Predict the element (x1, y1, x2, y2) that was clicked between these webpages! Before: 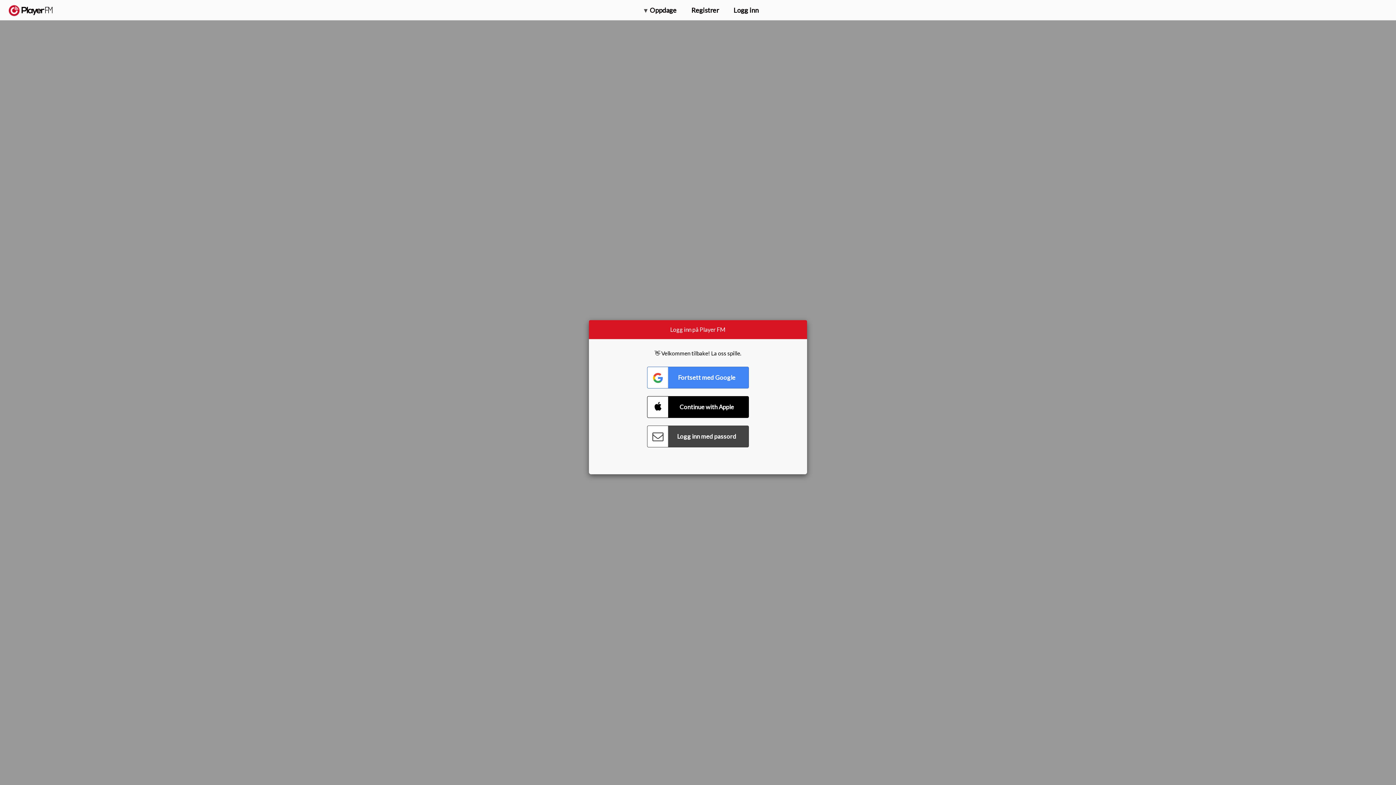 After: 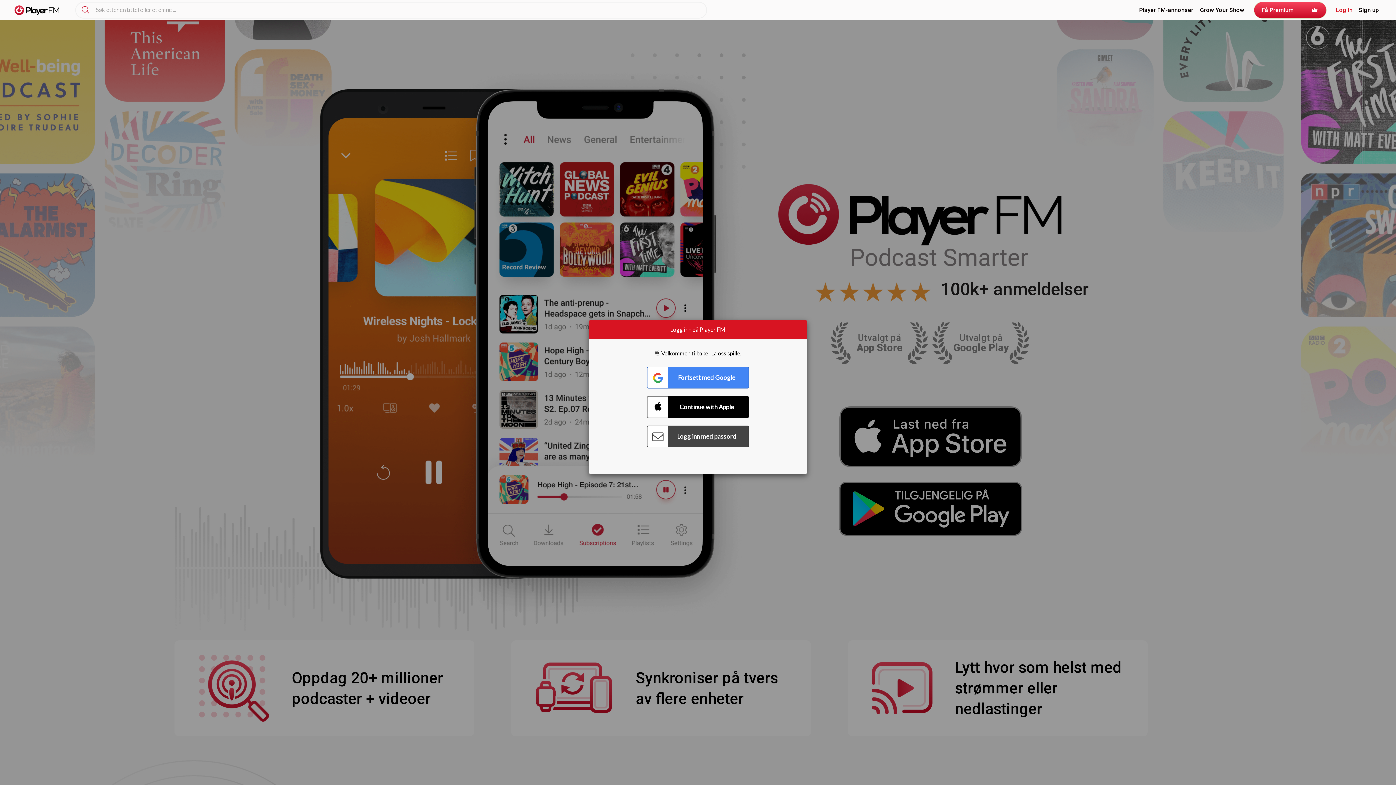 Action: label:   bbox: (8, 5, 52, 15)